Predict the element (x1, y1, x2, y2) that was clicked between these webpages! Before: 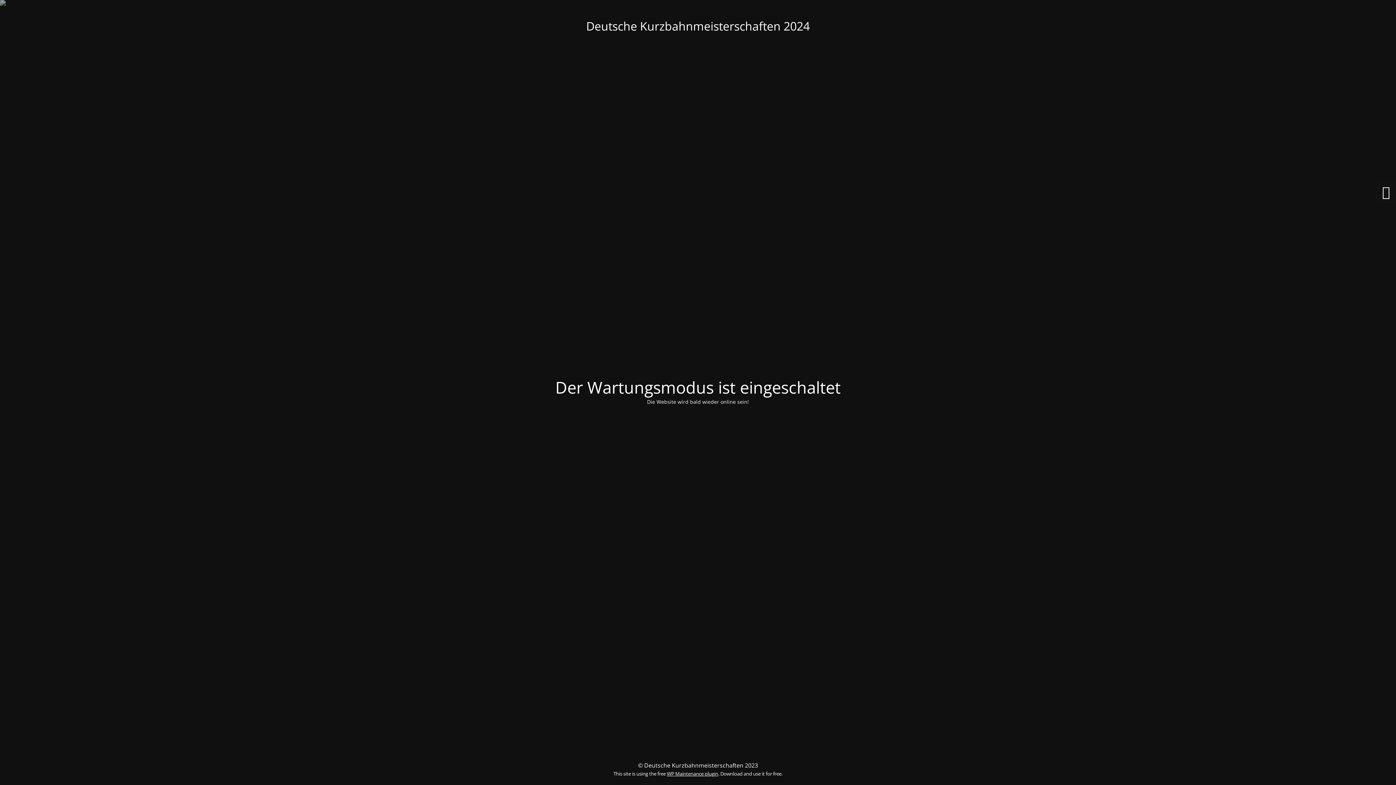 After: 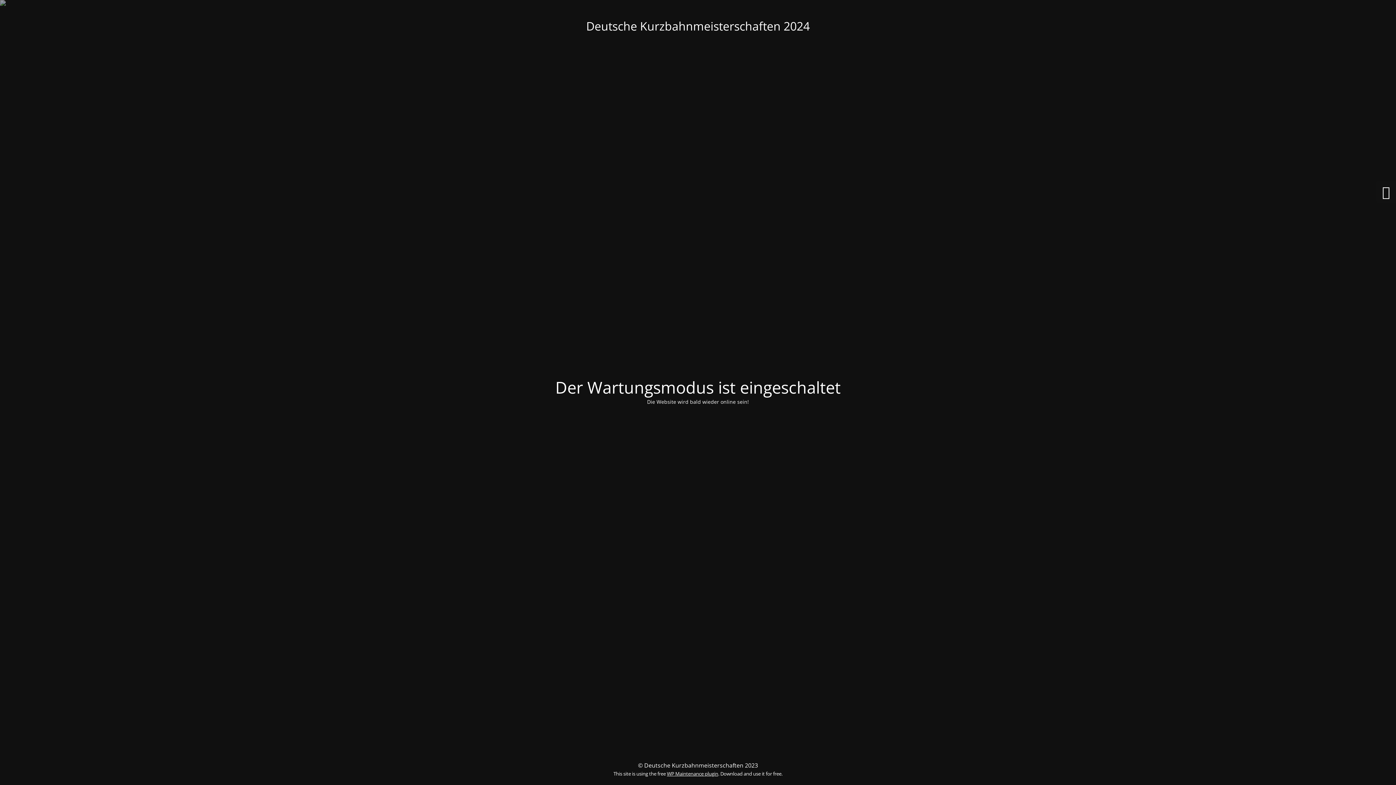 Action: label: WP Maintenance plugin bbox: (667, 770, 718, 777)